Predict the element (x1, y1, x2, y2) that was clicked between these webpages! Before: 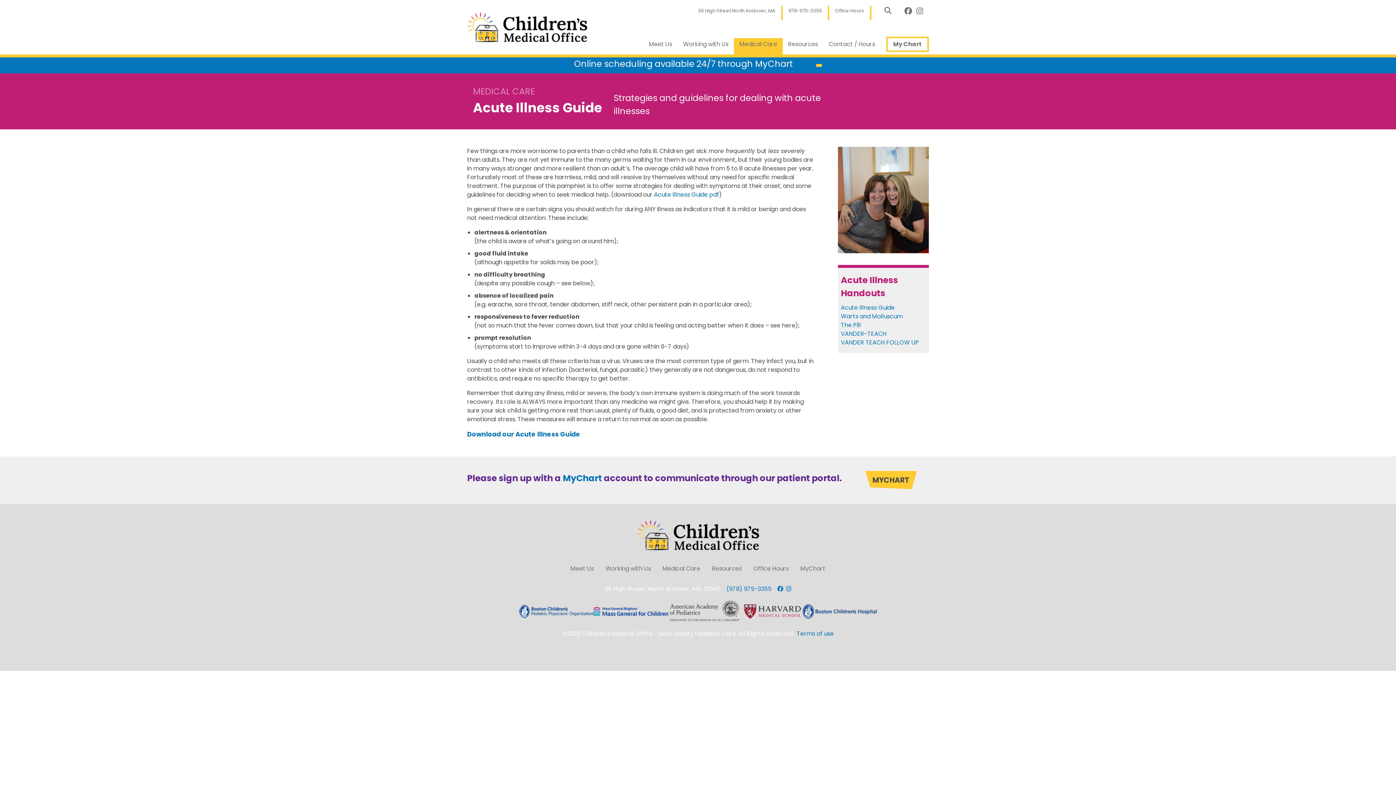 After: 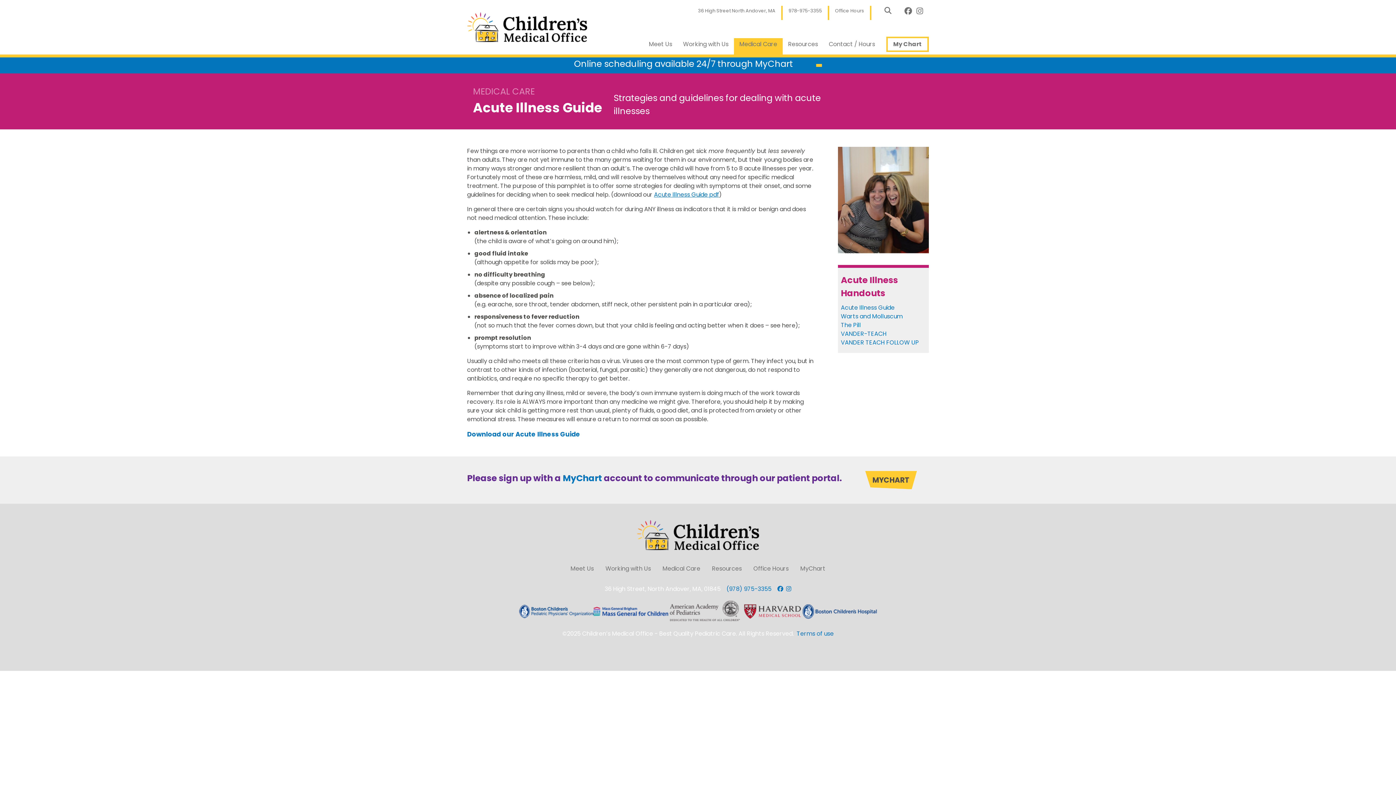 Action: bbox: (654, 190, 719, 198) label: Acute Illness Guide pdf